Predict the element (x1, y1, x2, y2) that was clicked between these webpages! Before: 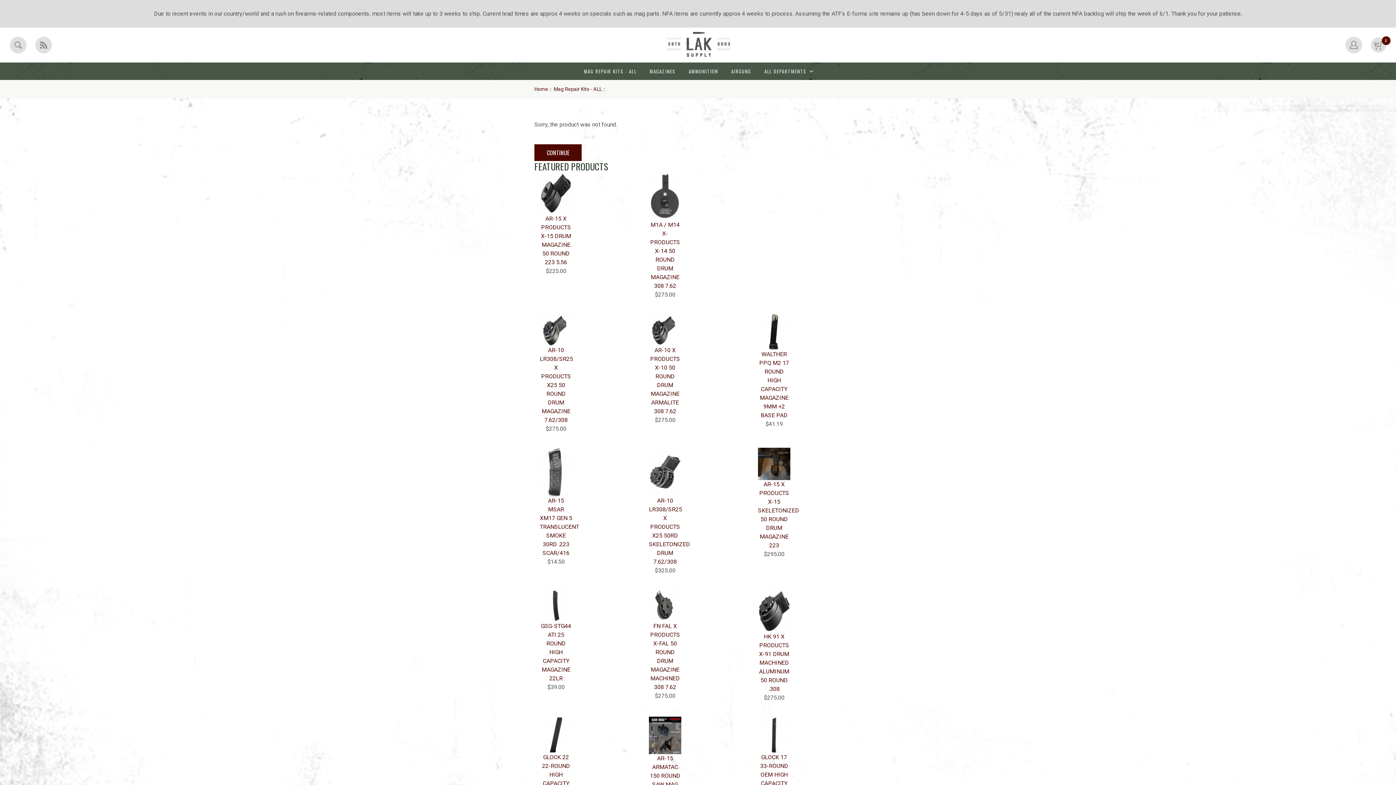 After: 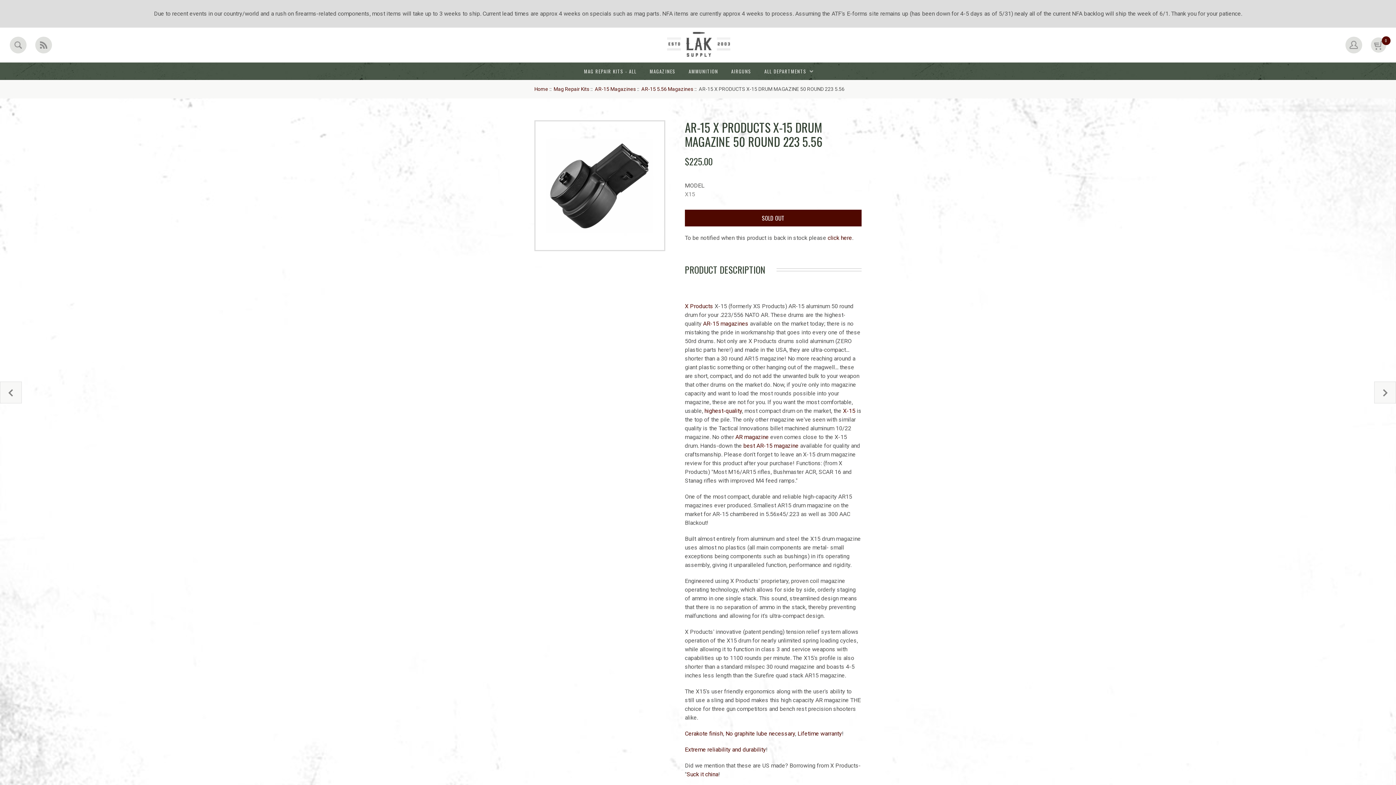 Action: bbox: (540, 209, 572, 216)